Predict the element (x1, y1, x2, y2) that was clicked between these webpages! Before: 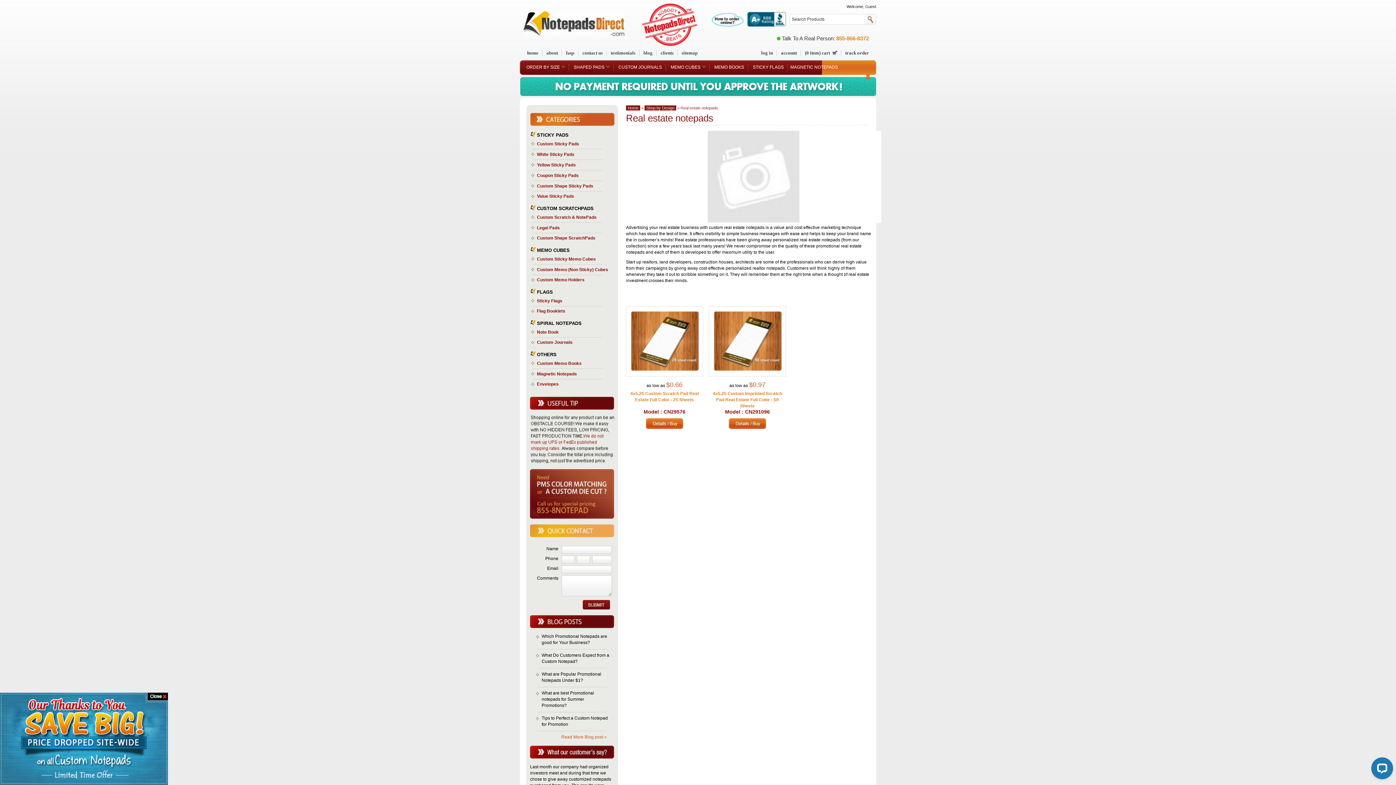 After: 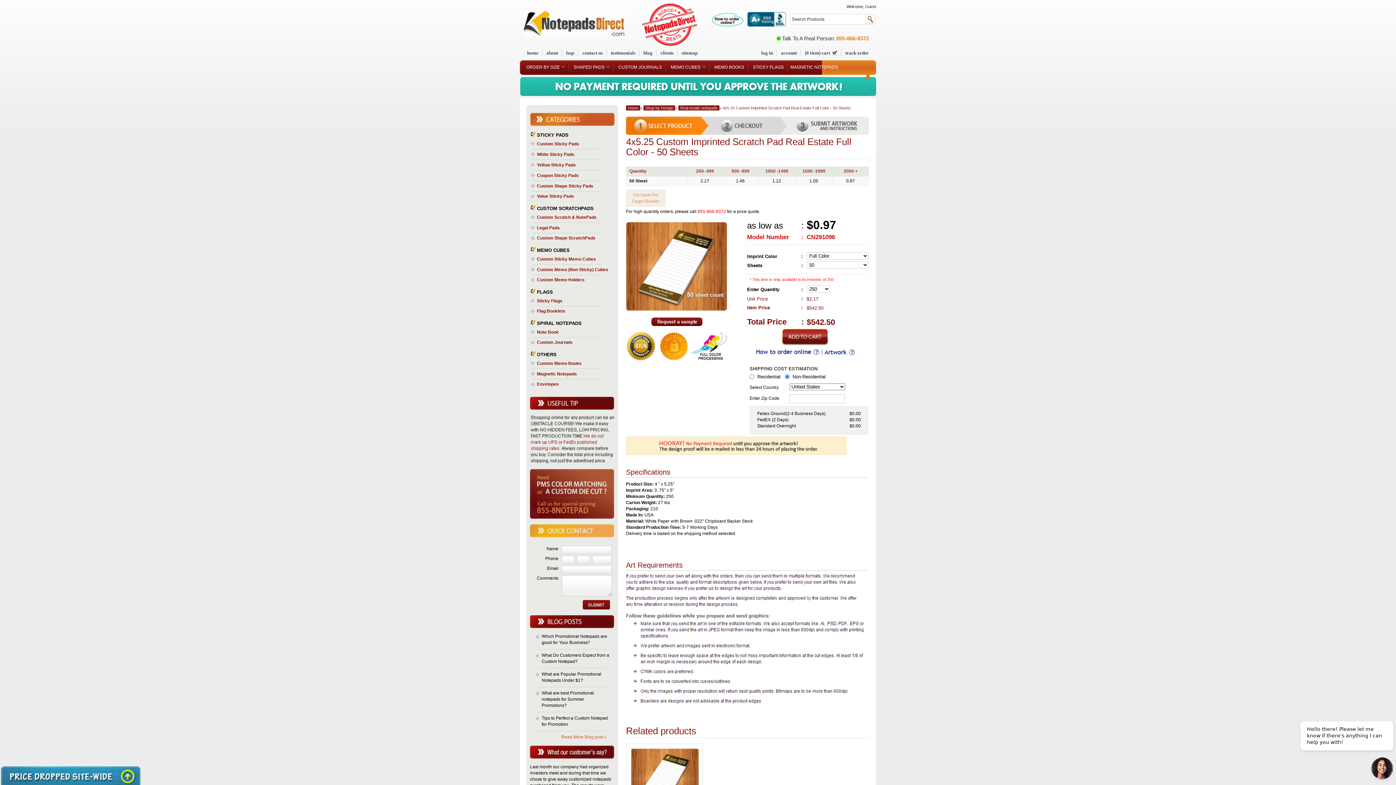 Action: bbox: (713, 311, 781, 371)